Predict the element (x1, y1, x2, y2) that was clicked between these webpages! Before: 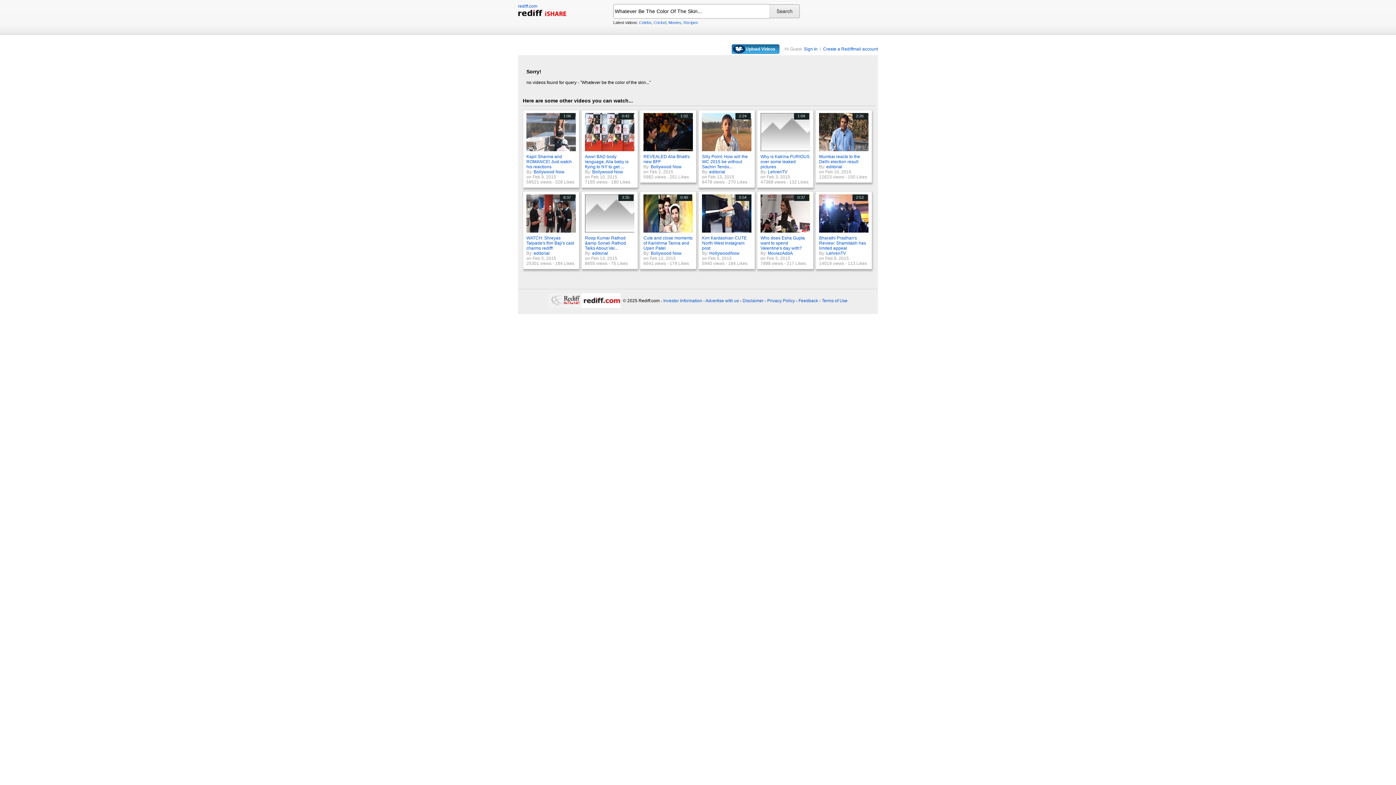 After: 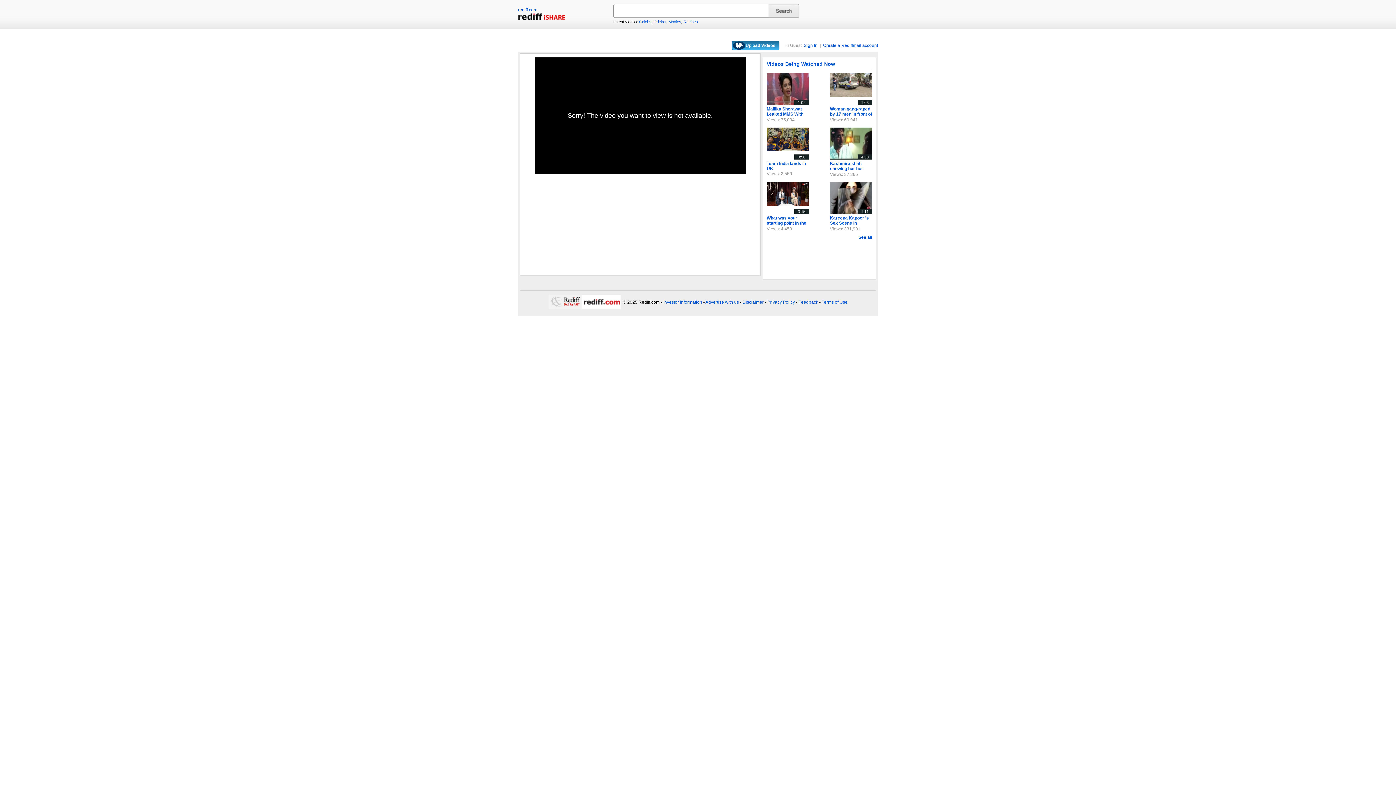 Action: bbox: (585, 235, 626, 250) label: Roop Kumar Rathod &amp Sonali Rathod Talks About Val...